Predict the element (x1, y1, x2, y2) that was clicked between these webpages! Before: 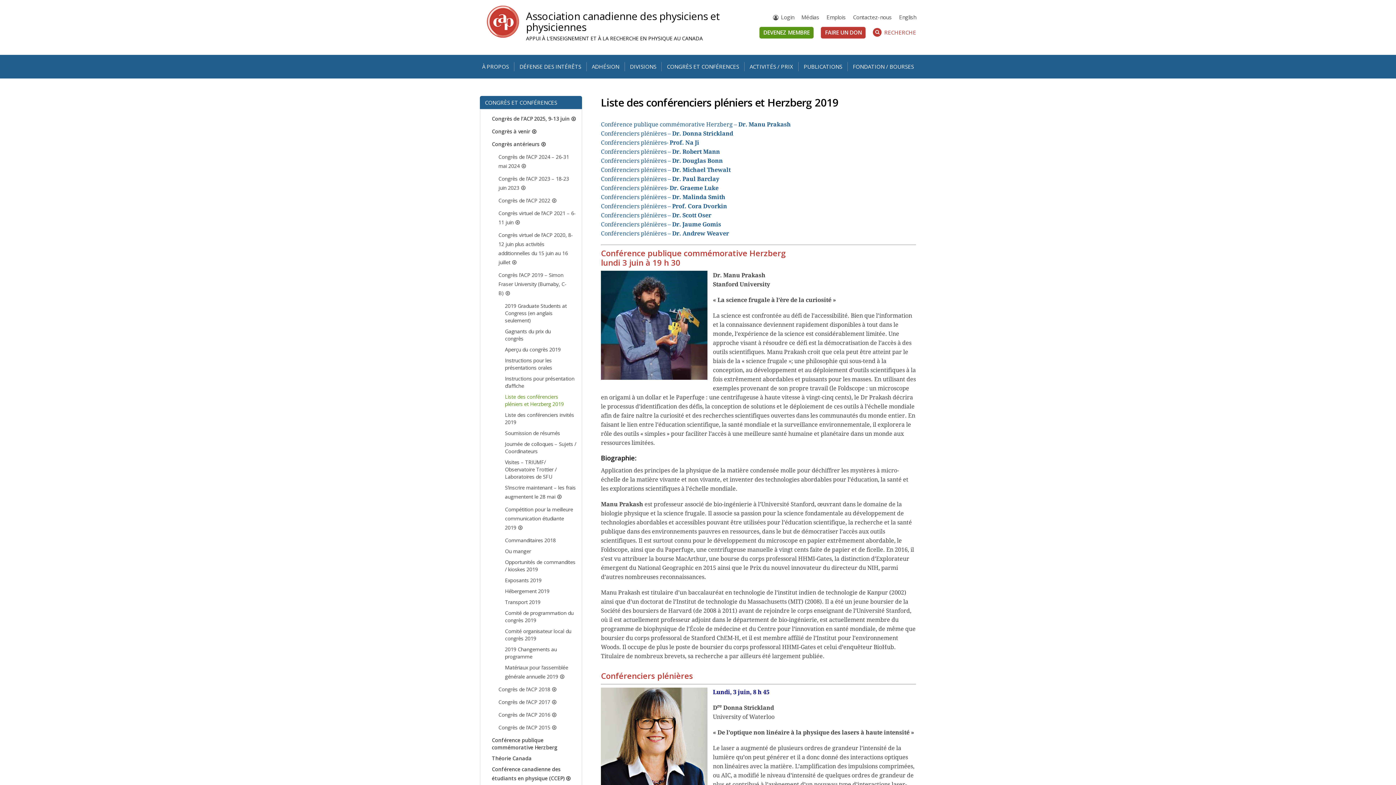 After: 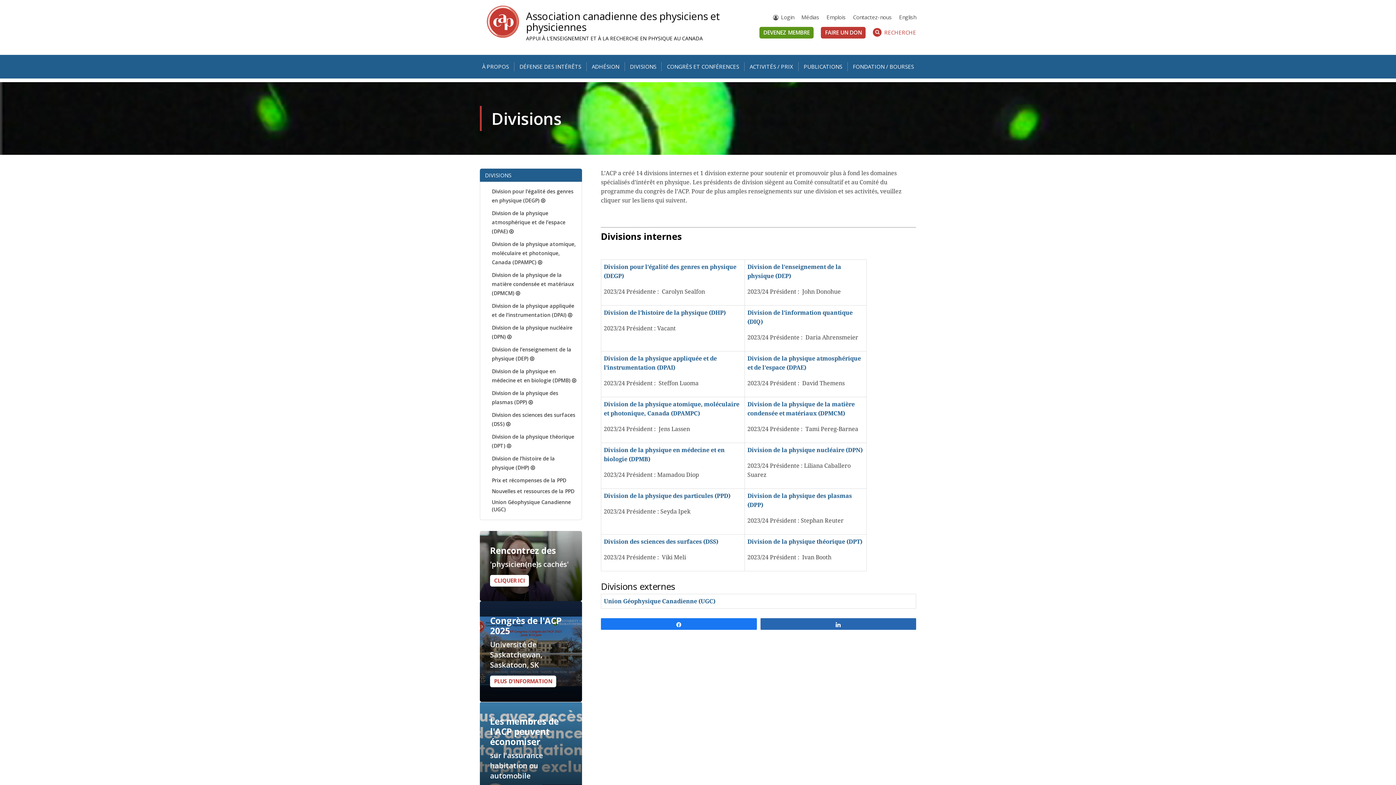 Action: label: DIVISIONS bbox: (624, 62, 661, 71)